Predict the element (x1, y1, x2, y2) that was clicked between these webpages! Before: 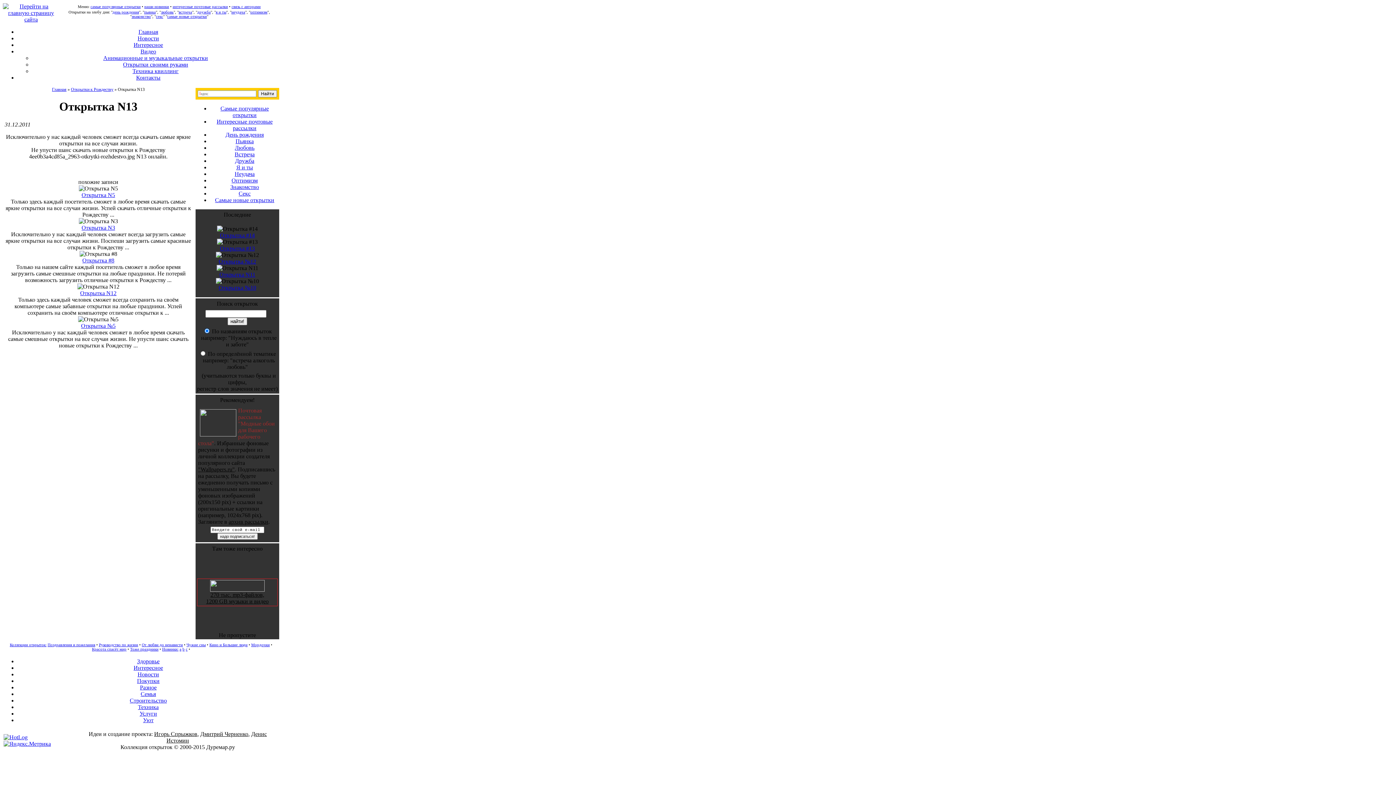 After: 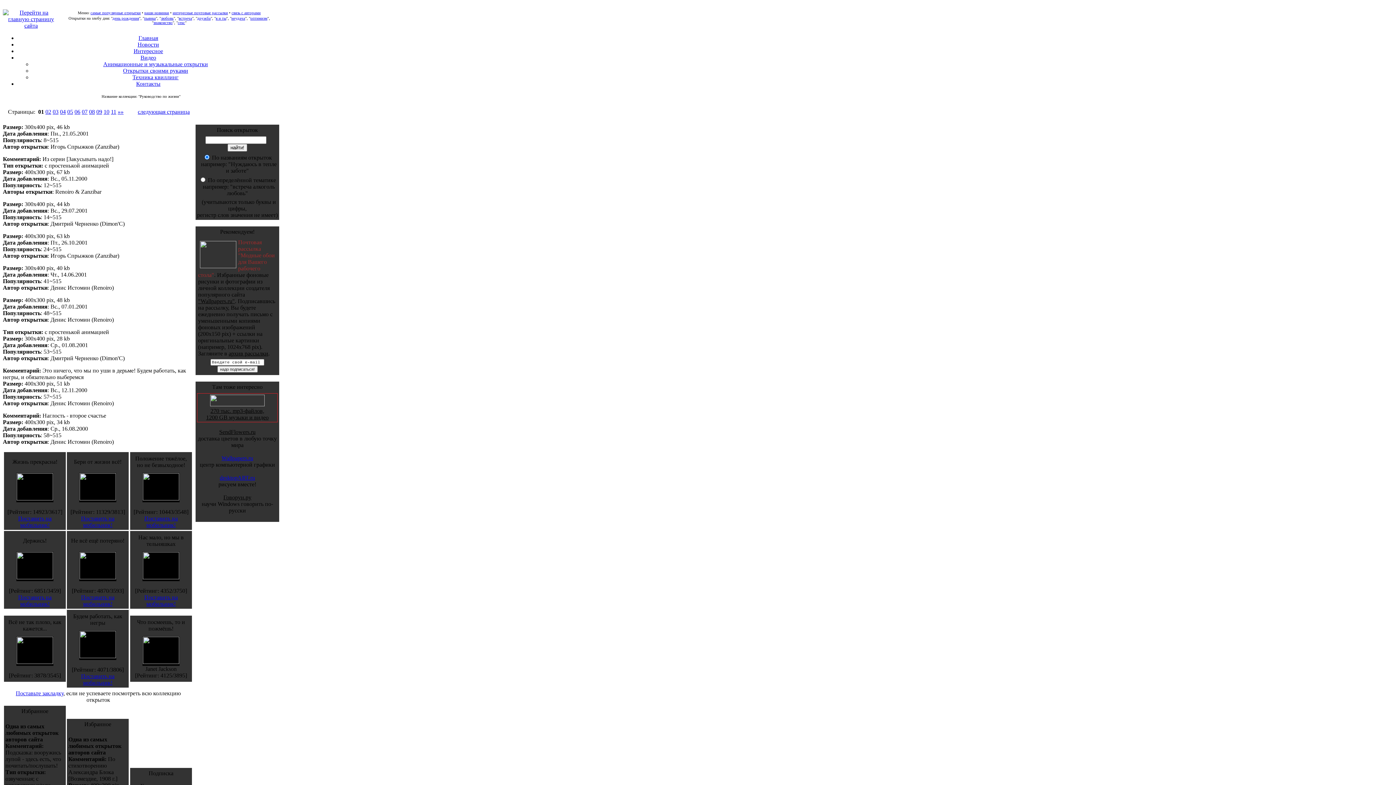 Action: label: Руководство по жизни bbox: (98, 642, 138, 647)